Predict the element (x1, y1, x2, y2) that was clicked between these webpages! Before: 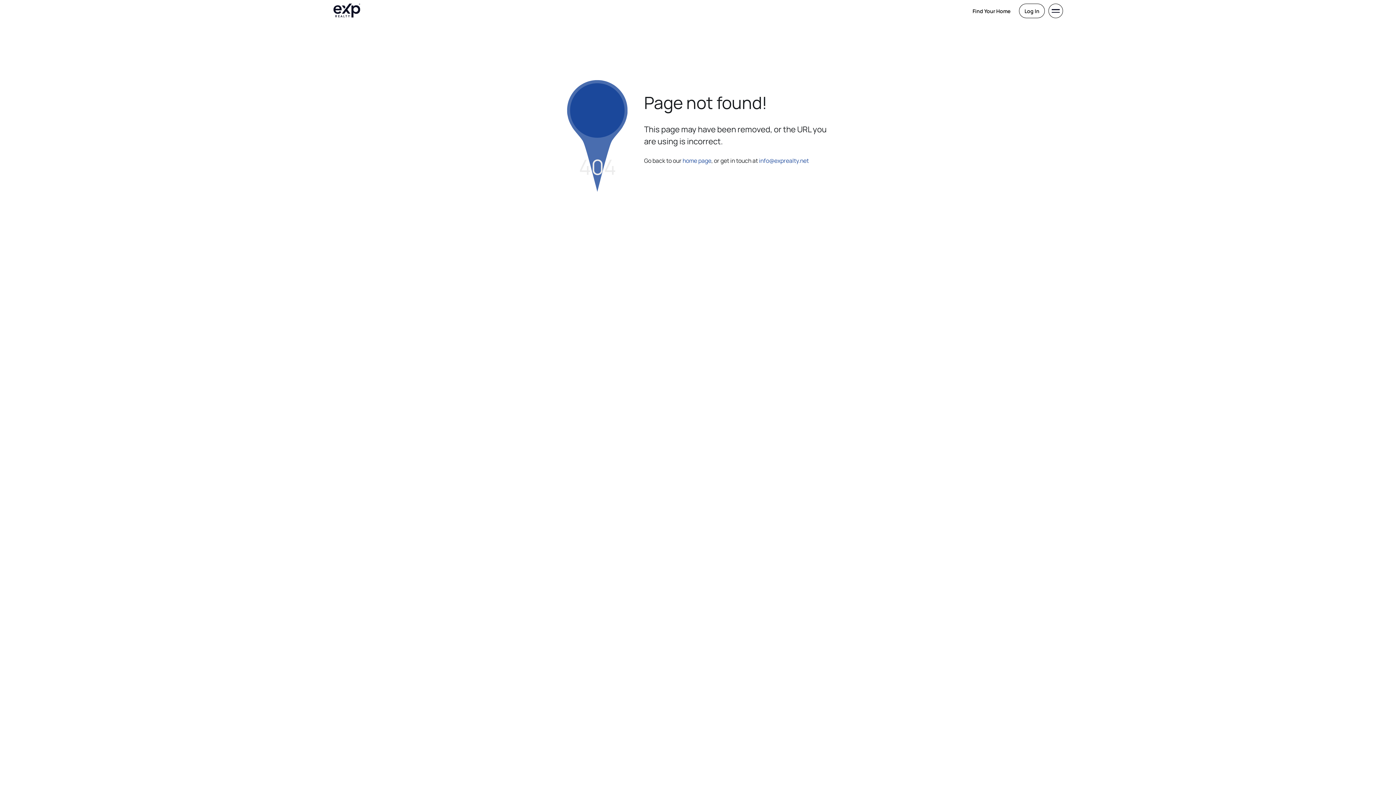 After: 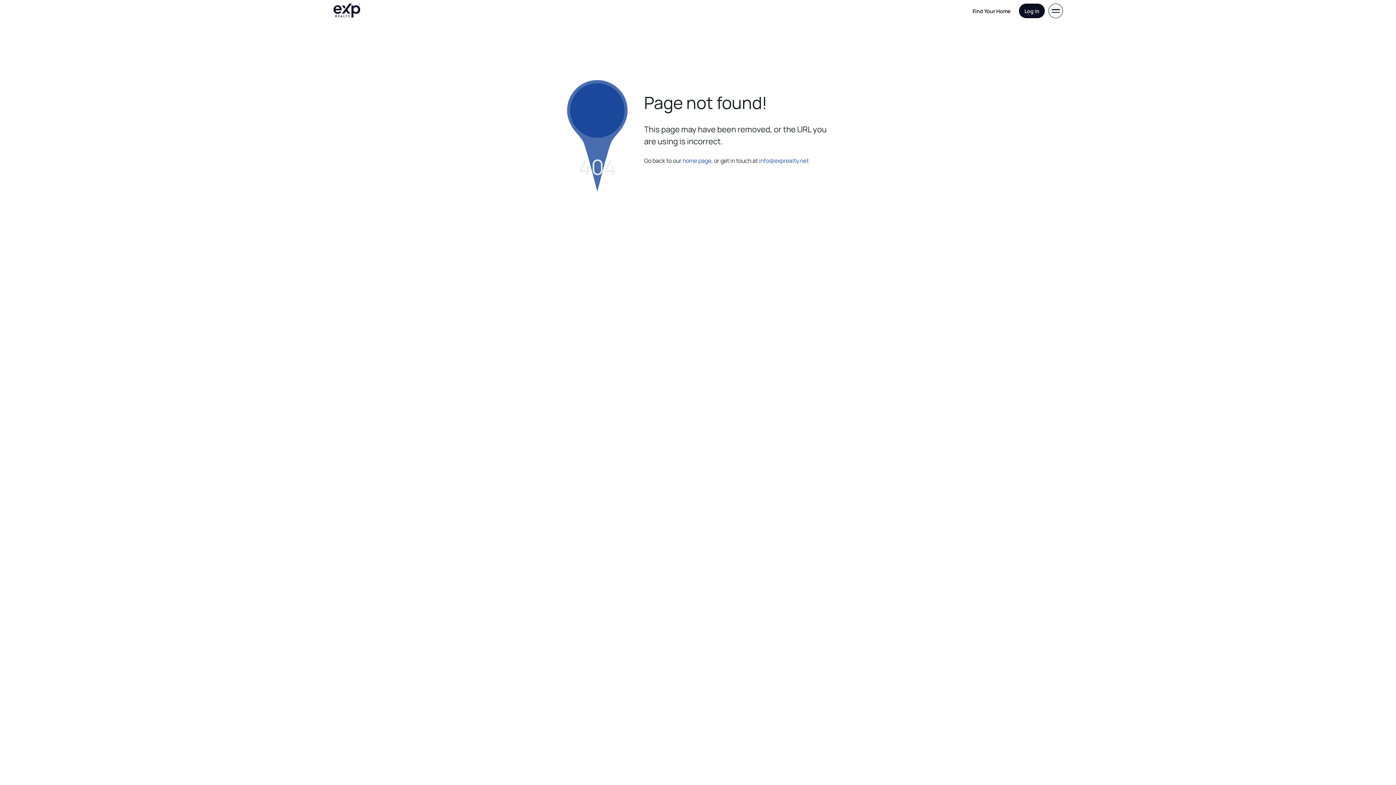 Action: label: Log In bbox: (1019, 3, 1045, 18)